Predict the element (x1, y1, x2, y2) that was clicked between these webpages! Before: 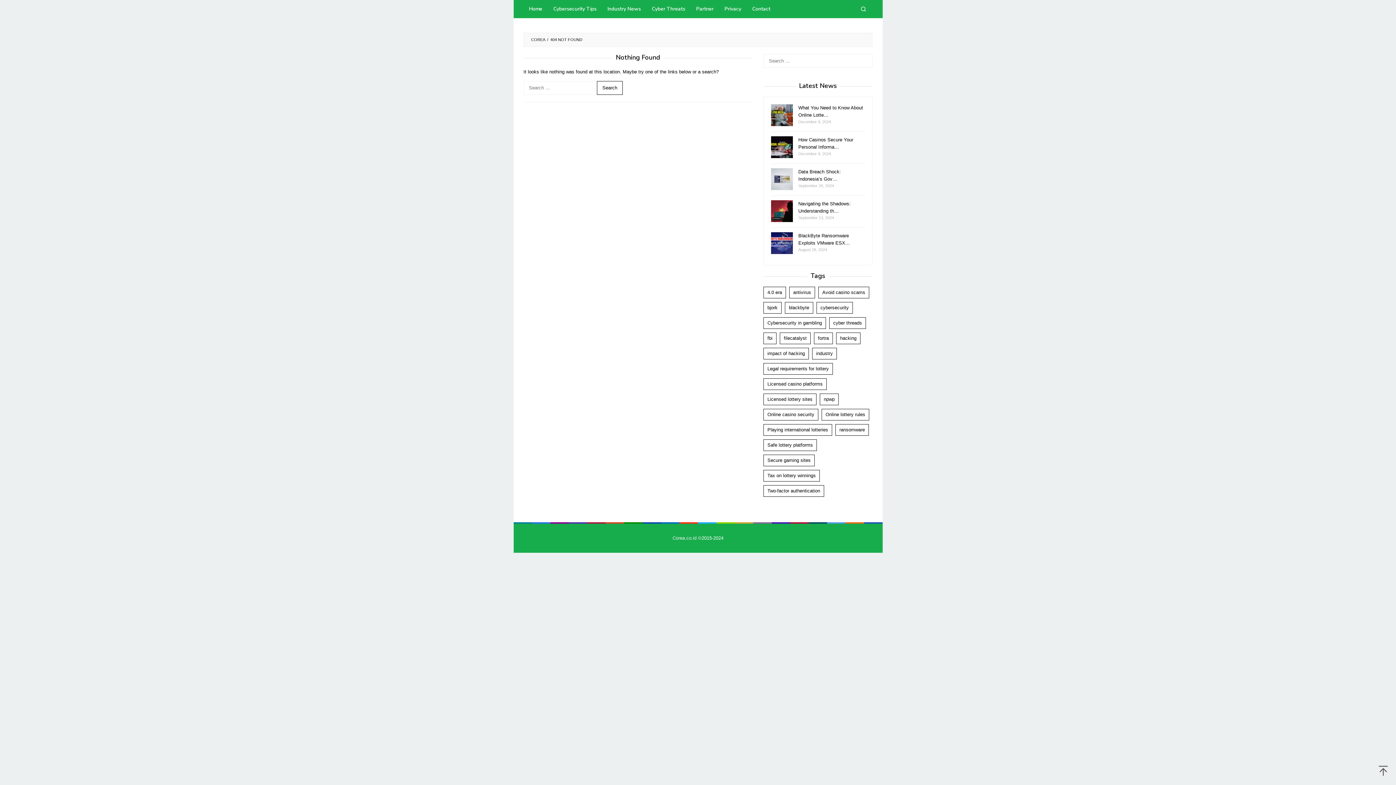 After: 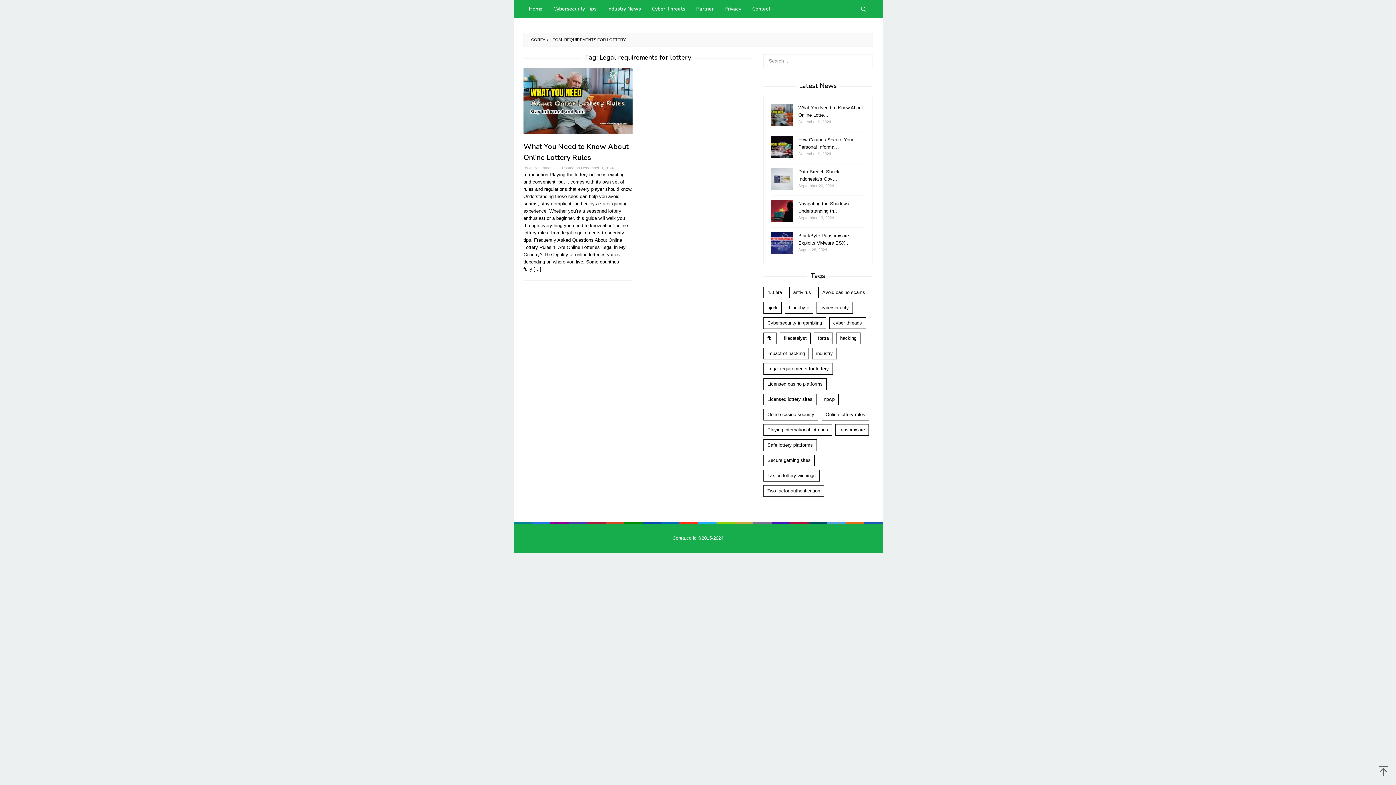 Action: bbox: (763, 363, 833, 374) label: Legal requirements for lottery (1 item)